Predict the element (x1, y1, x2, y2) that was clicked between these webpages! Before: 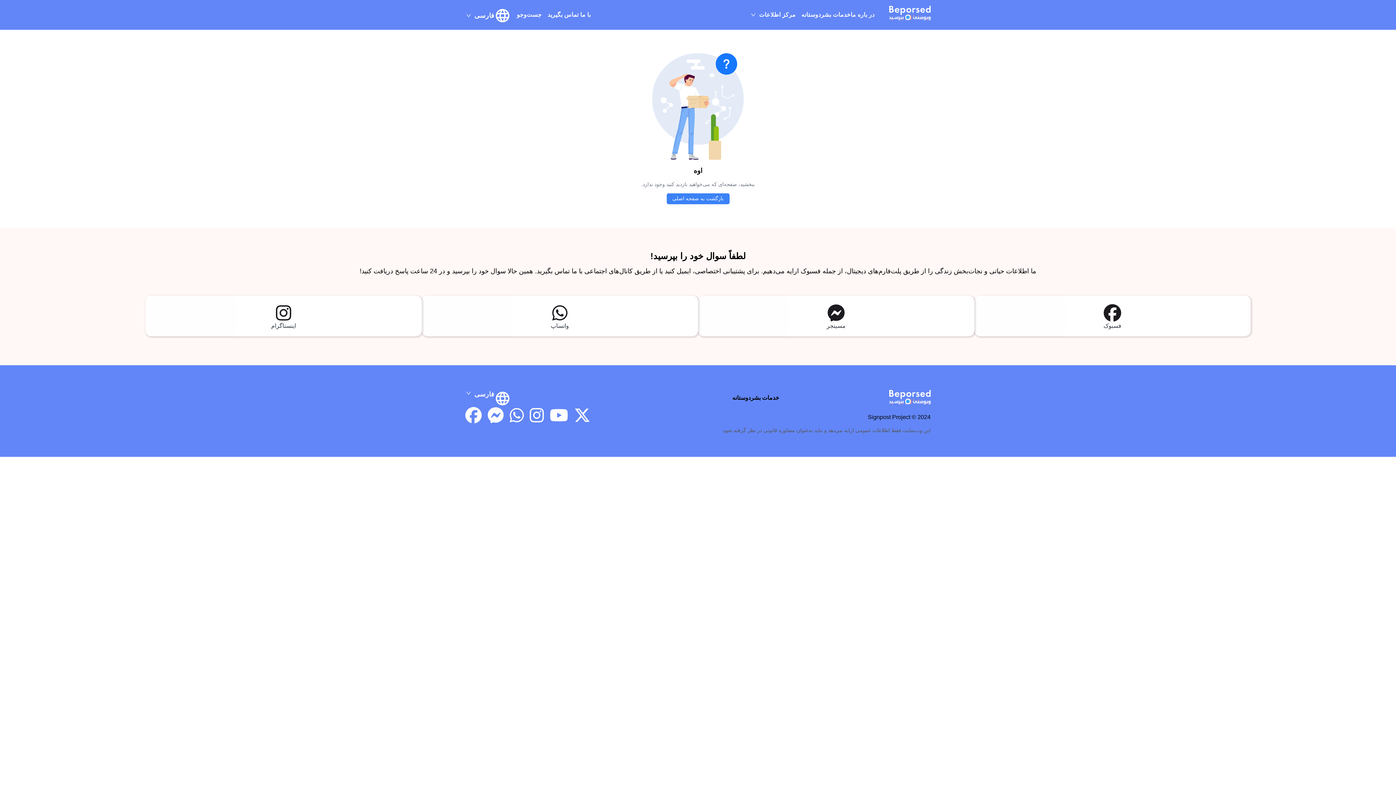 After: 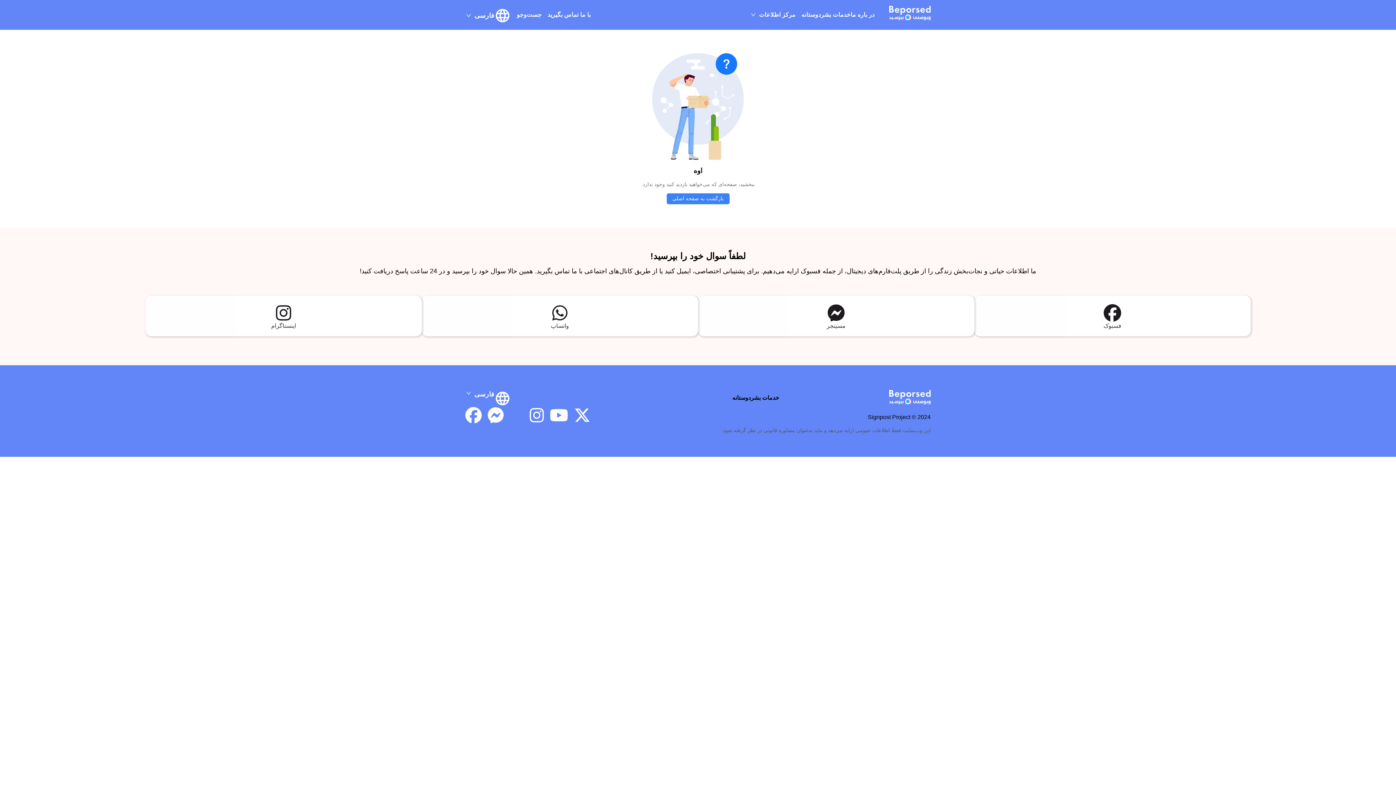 Action: label: WhatsApp bbox: (509, 407, 524, 427)